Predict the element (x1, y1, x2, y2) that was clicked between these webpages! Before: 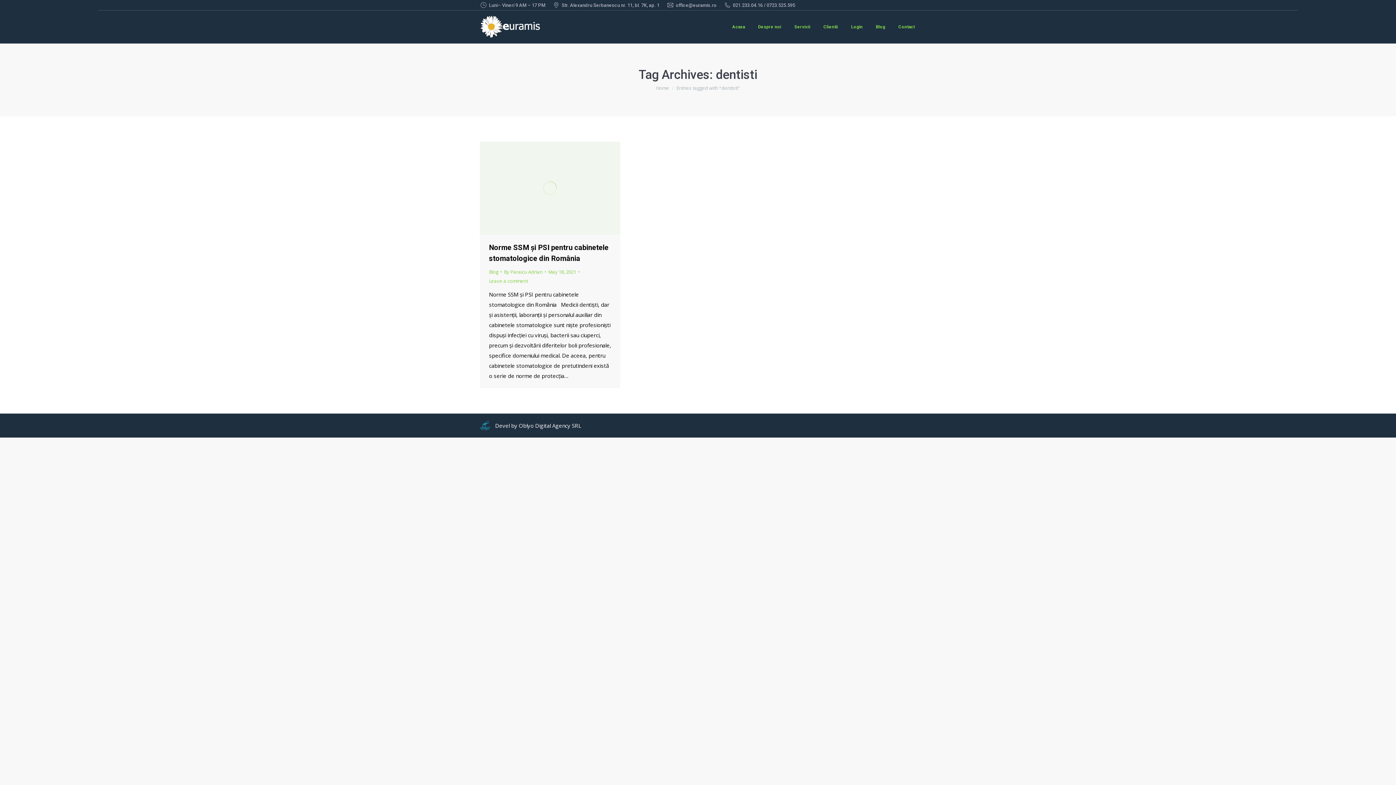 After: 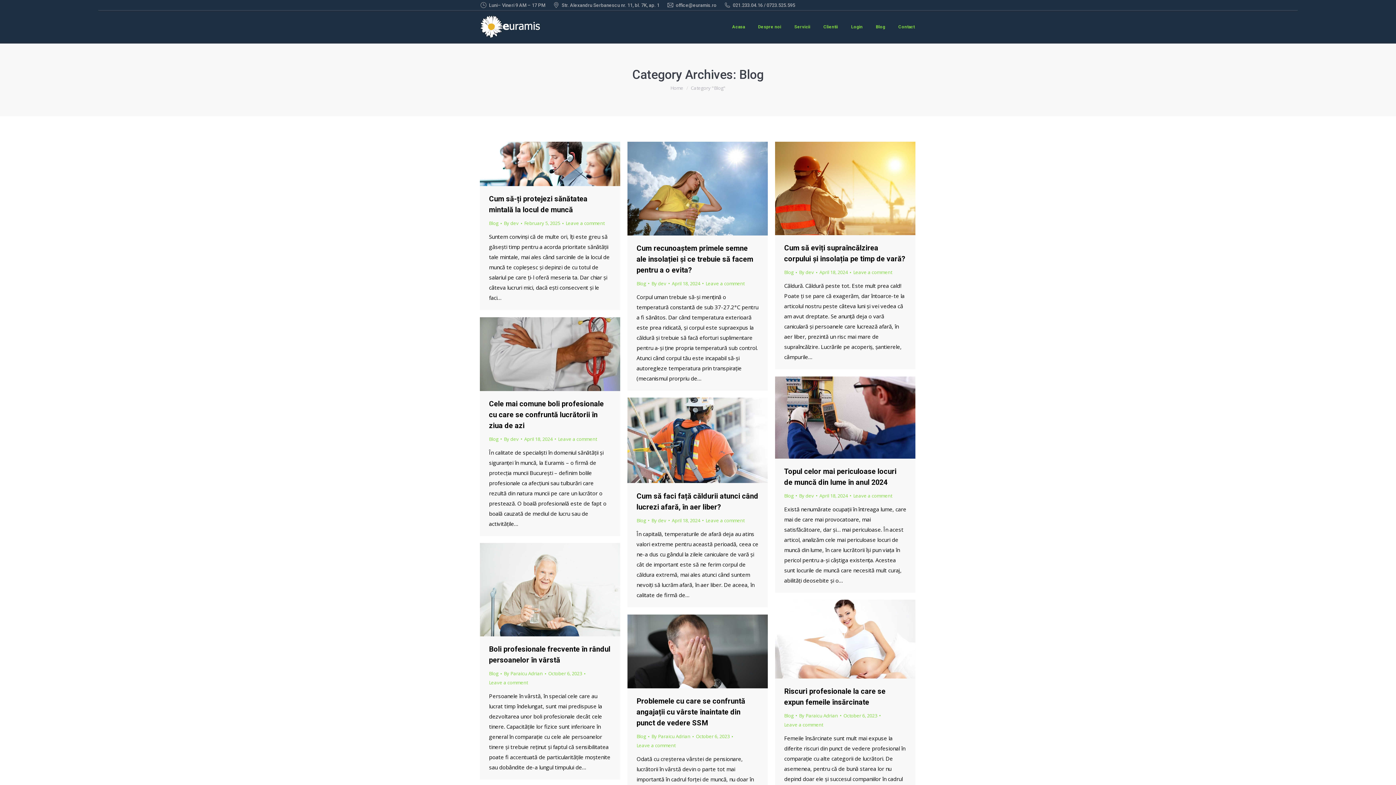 Action: bbox: (489, 268, 498, 275) label: Blog